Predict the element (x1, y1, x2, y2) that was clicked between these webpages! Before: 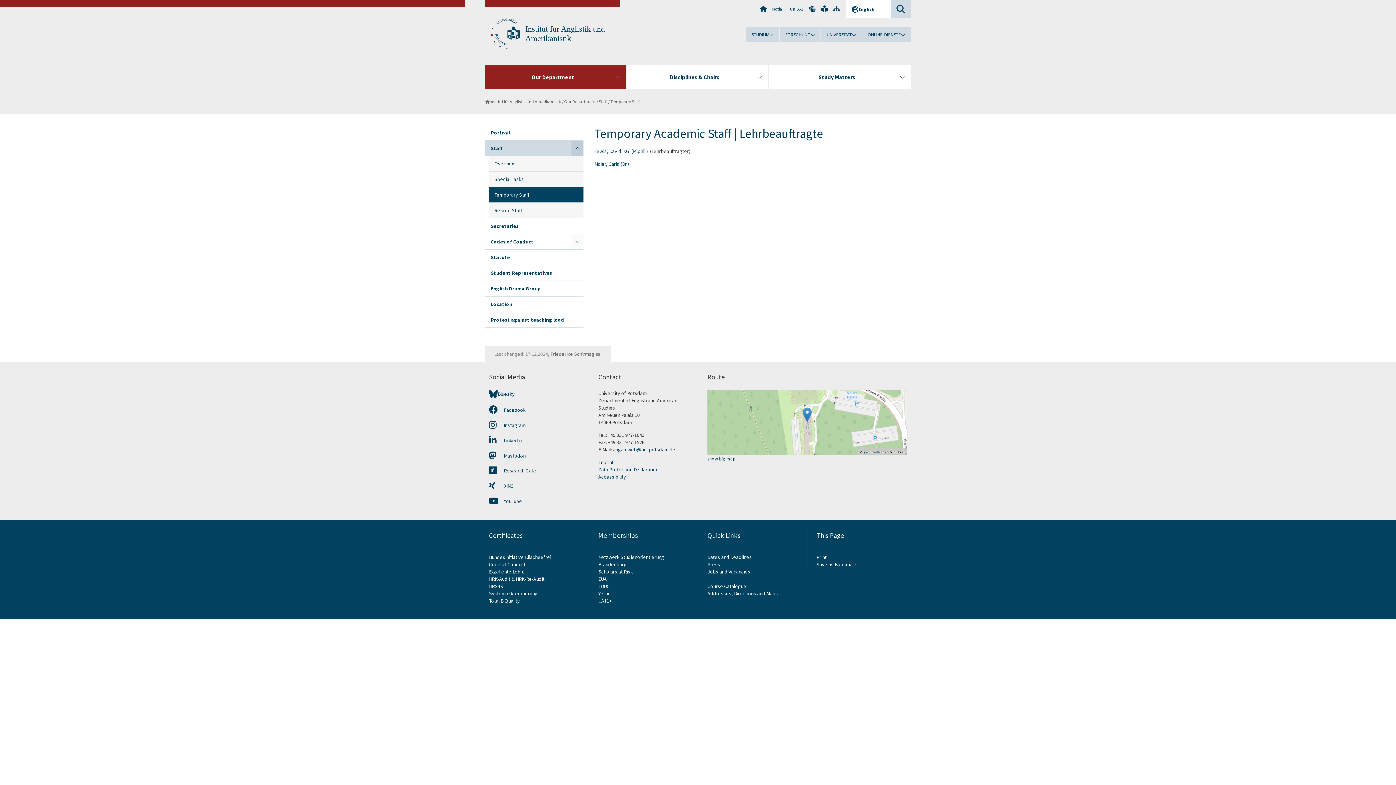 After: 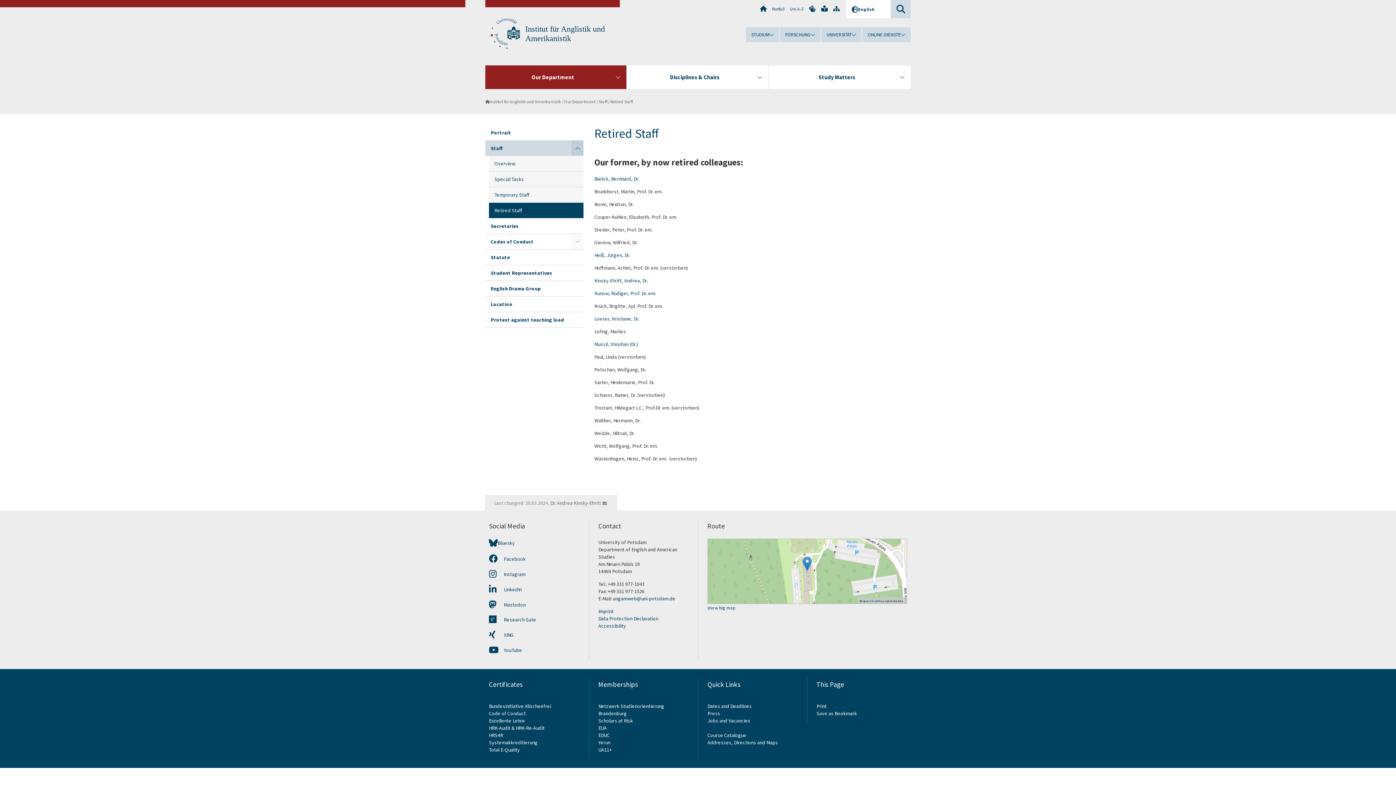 Action: bbox: (489, 203, 583, 218) label: Retired Staff